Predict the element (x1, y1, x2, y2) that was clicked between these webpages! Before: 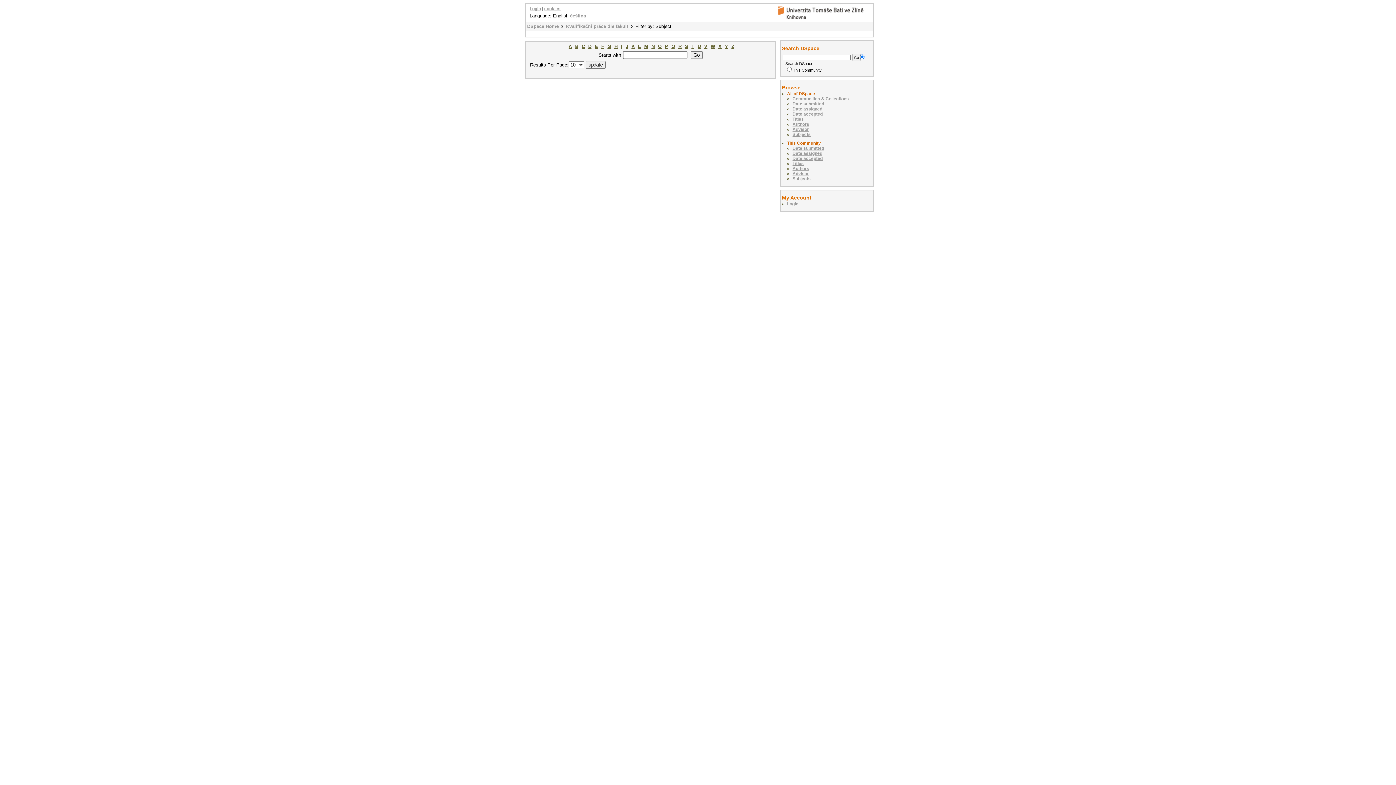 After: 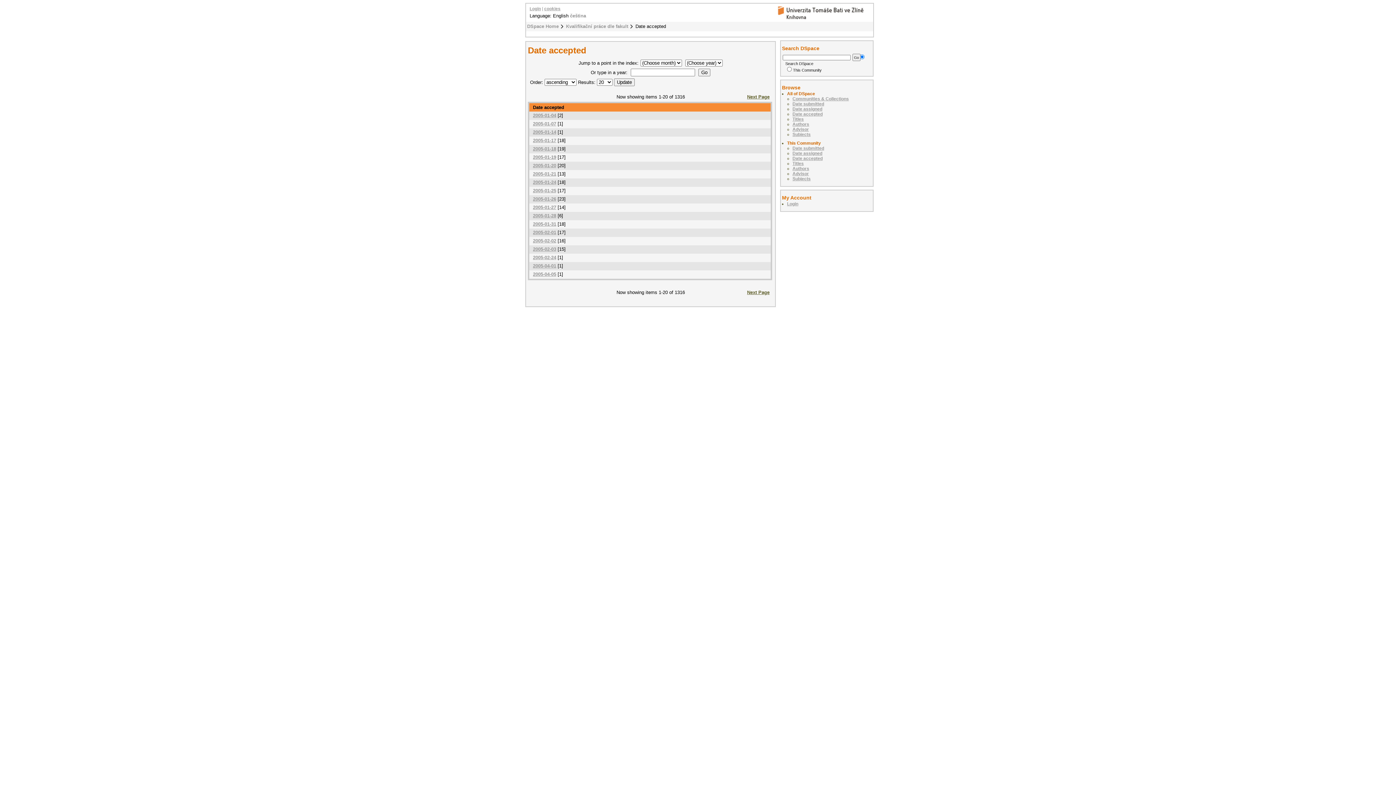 Action: bbox: (792, 156, 822, 161) label: Date accepted